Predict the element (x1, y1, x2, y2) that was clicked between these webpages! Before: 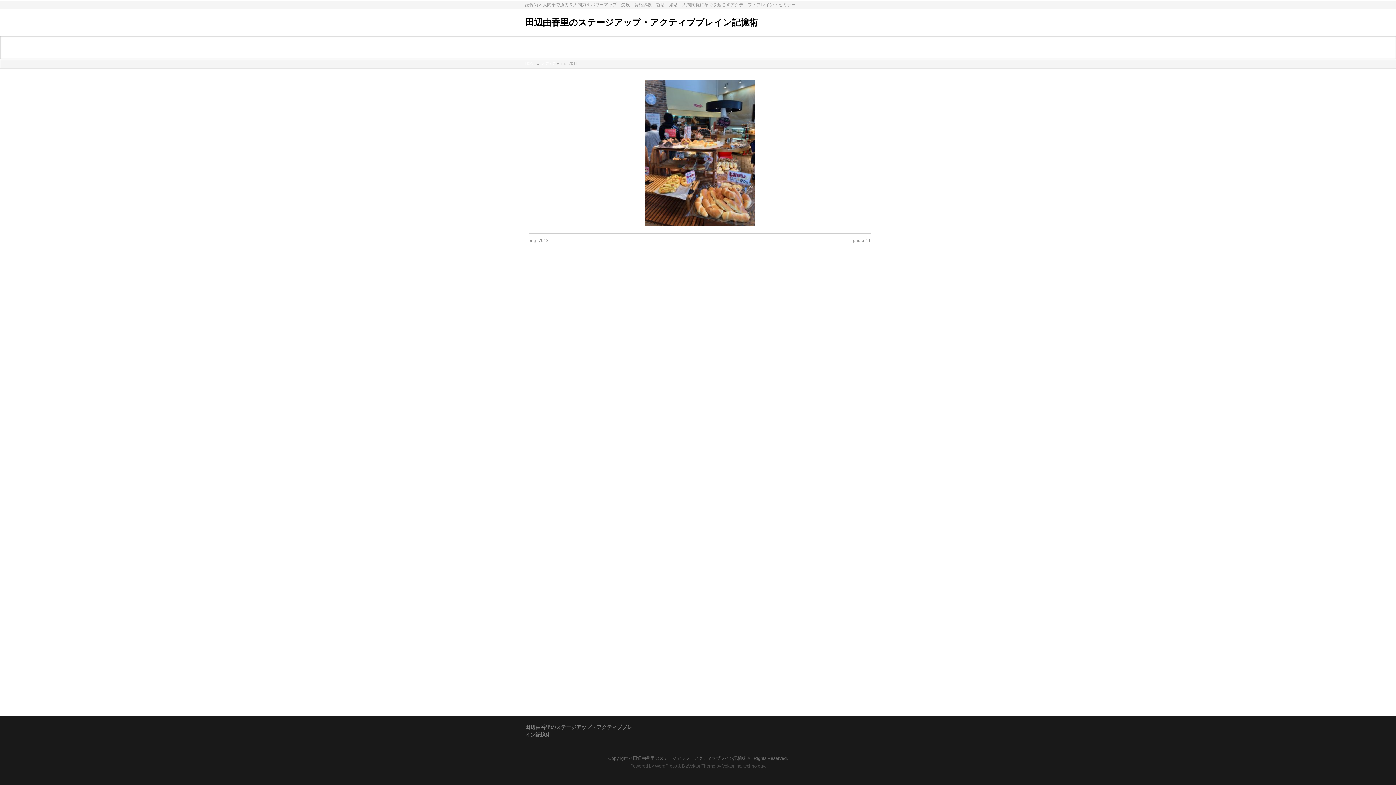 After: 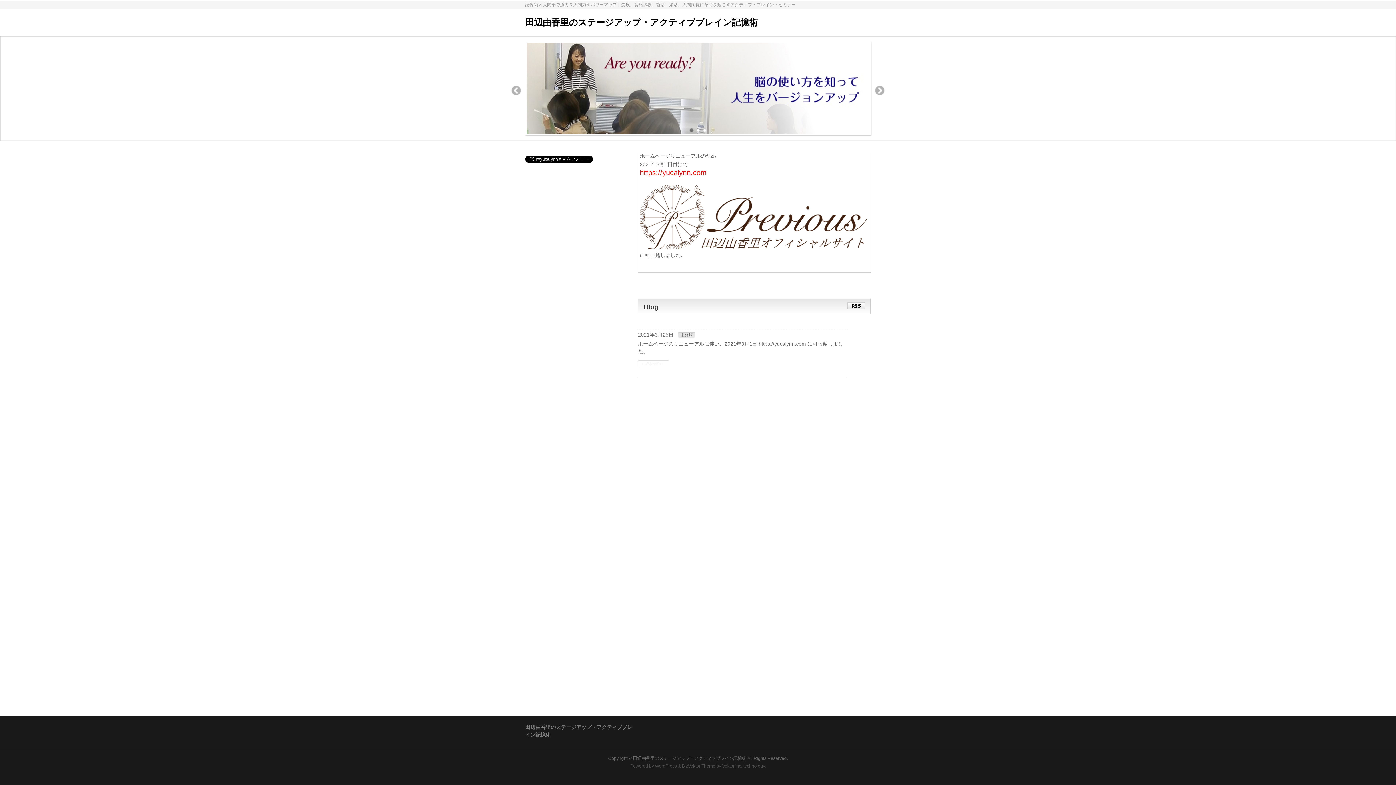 Action: label: HOME bbox: (525, 61, 536, 65)